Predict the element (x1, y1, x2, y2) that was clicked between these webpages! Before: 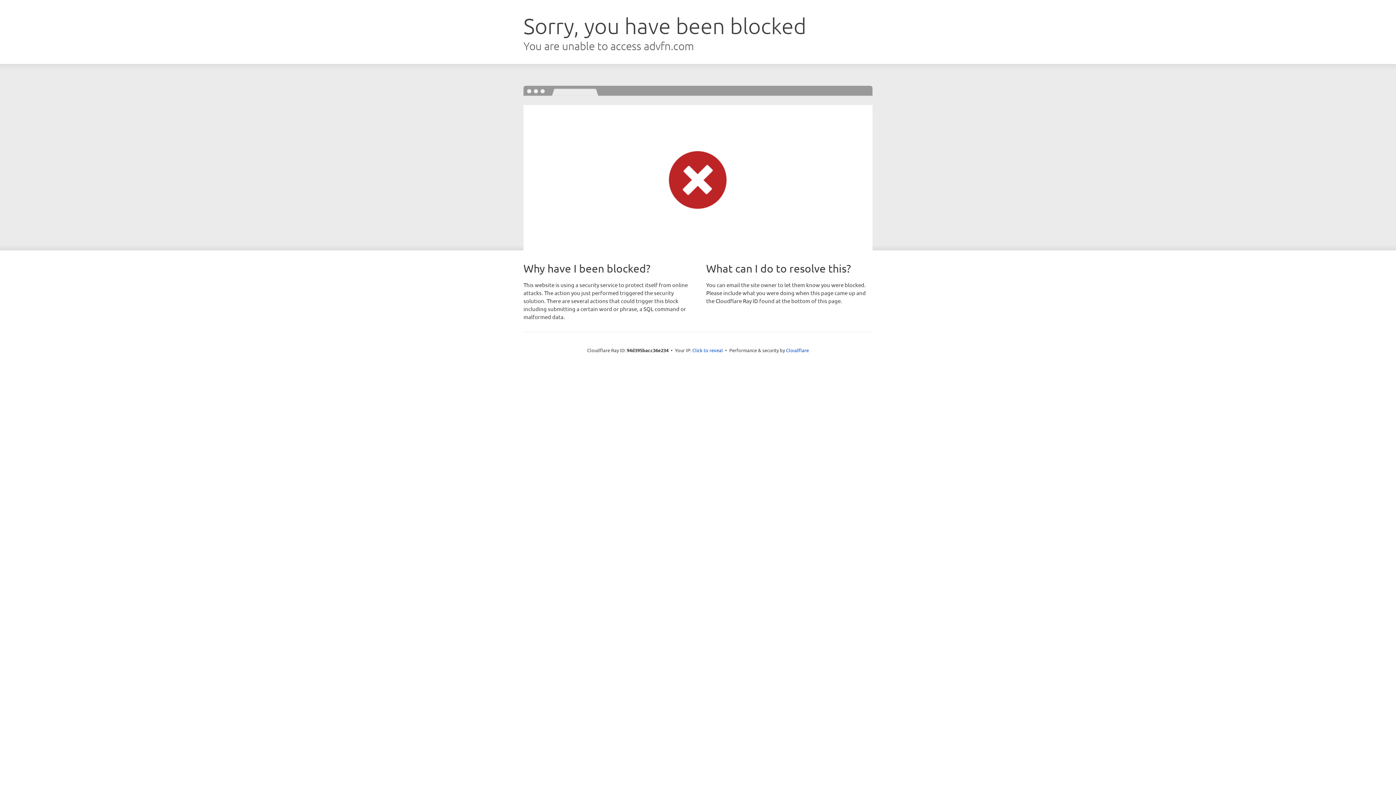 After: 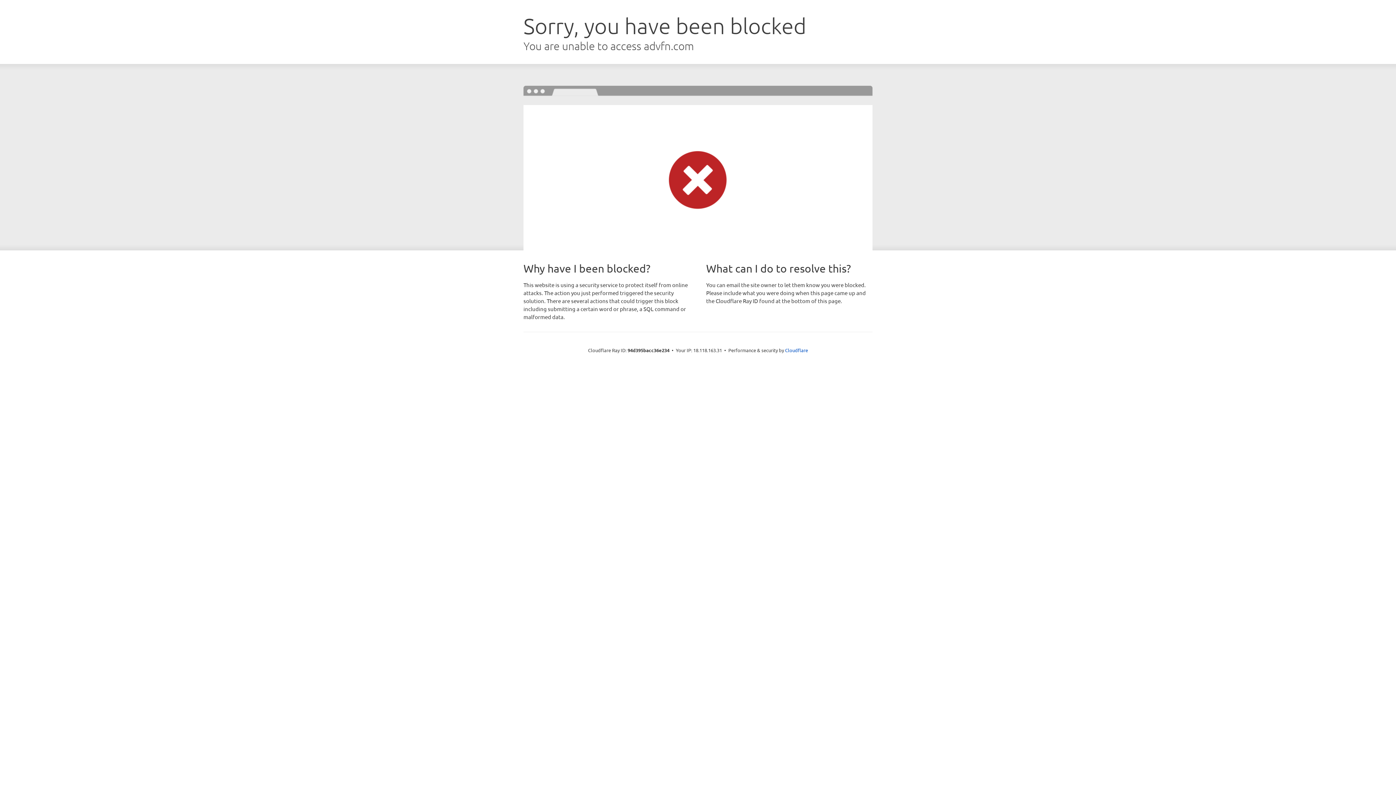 Action: label: Click to reveal bbox: (692, 346, 723, 353)